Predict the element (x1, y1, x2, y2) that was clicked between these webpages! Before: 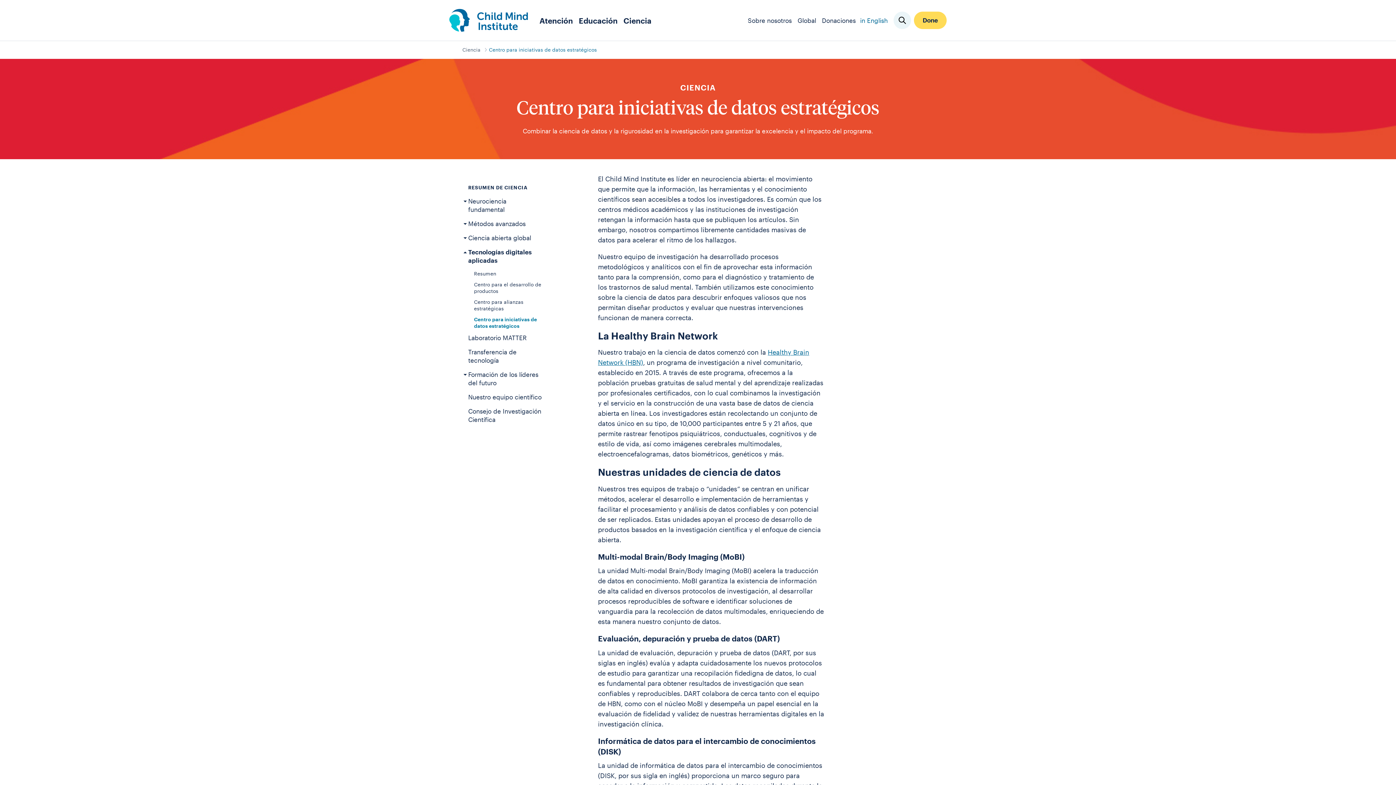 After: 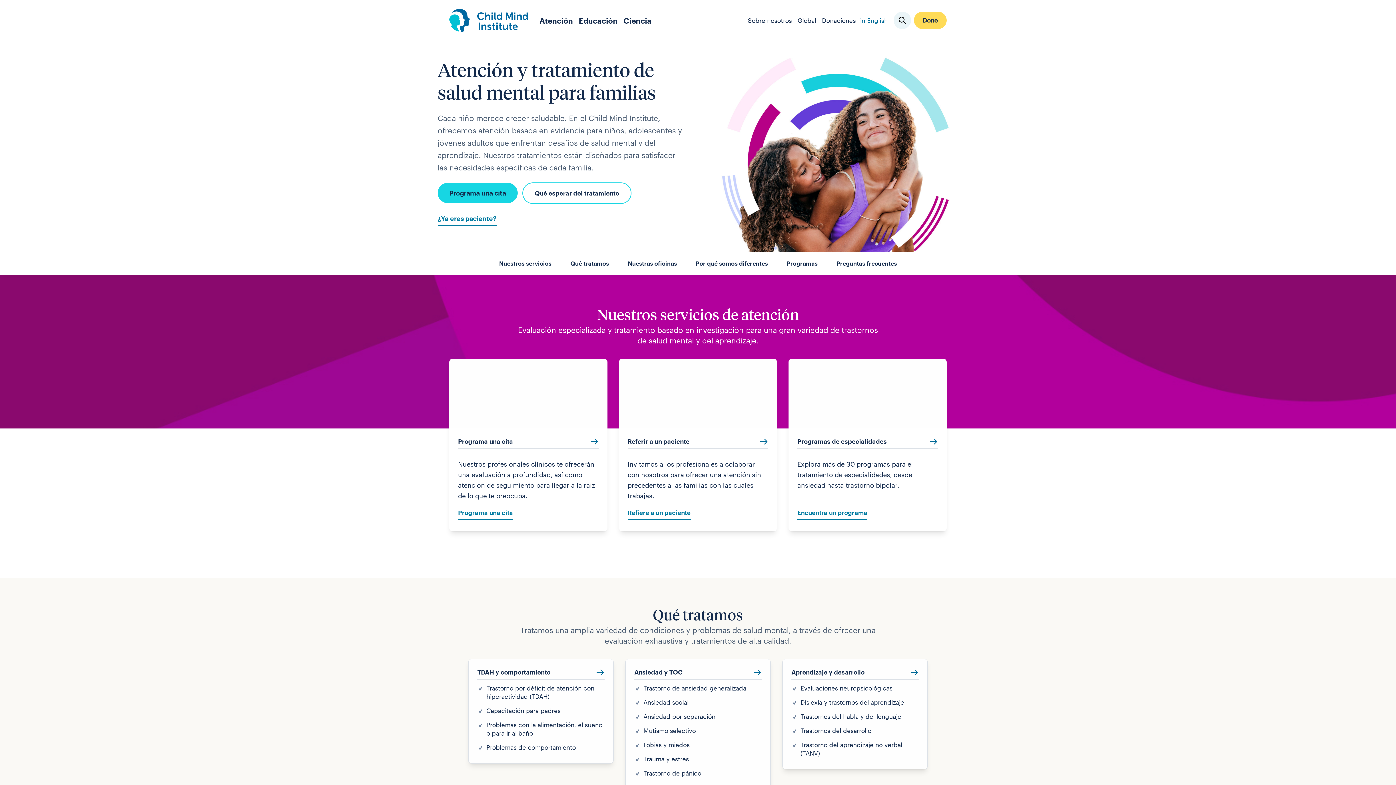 Action: bbox: (539, 15, 573, 25) label: Atención